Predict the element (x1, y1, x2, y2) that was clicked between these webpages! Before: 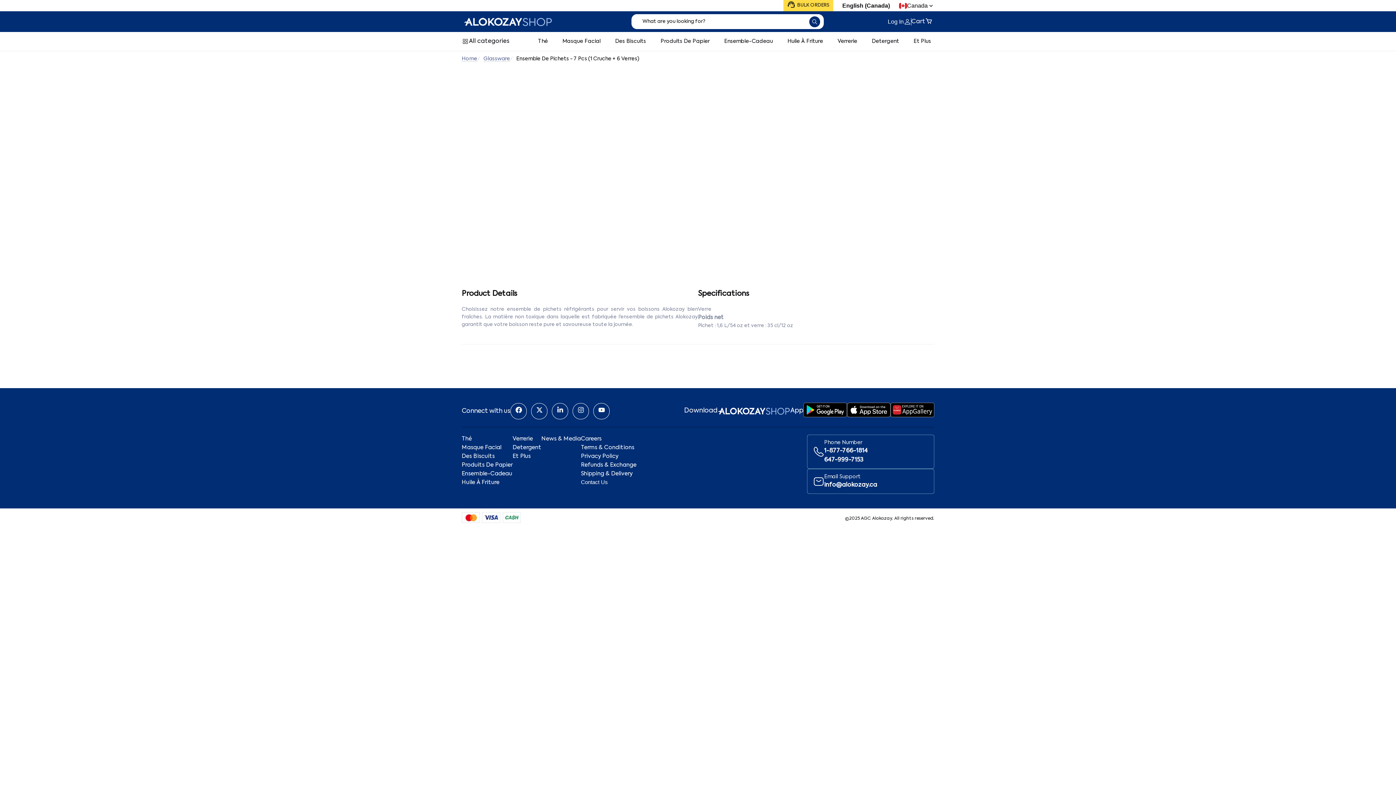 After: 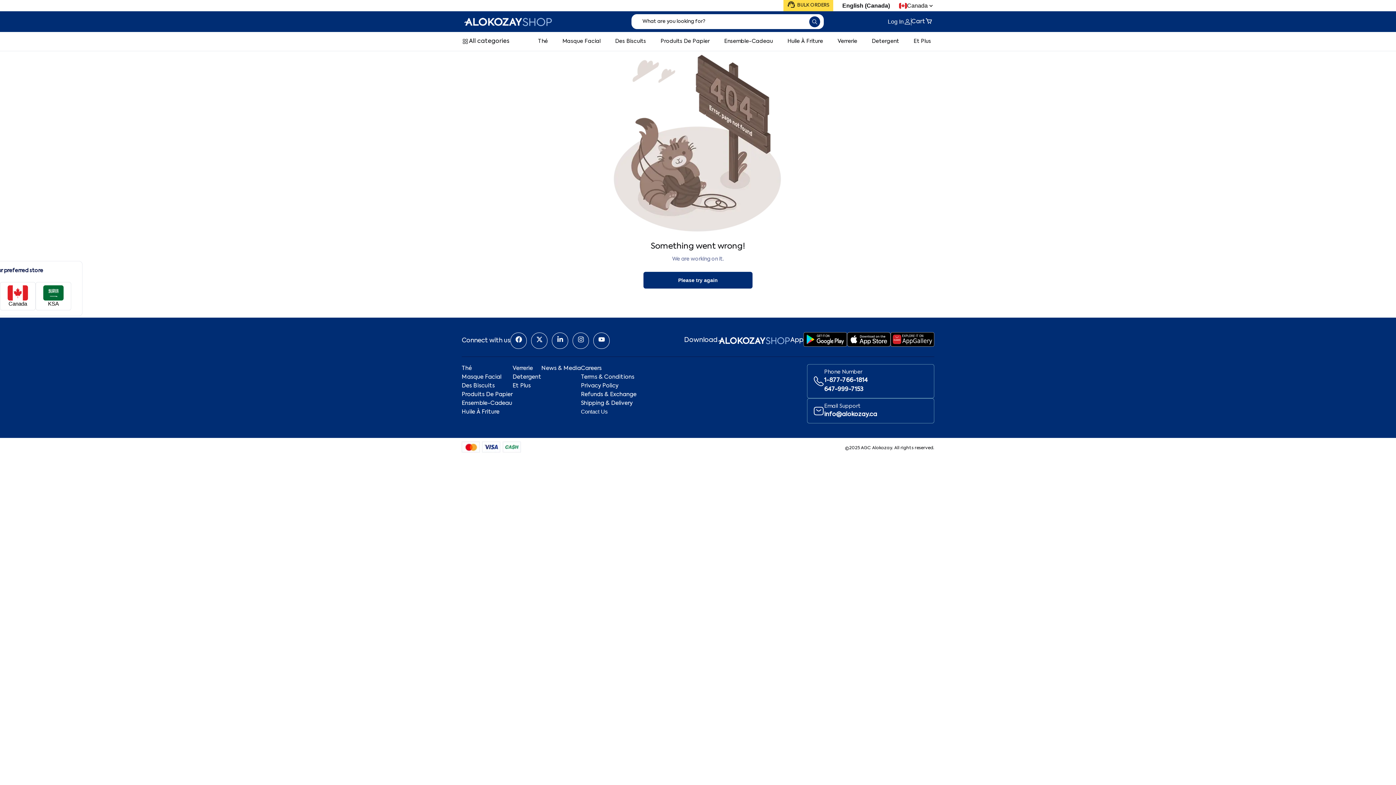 Action: bbox: (510, 403, 526, 419)